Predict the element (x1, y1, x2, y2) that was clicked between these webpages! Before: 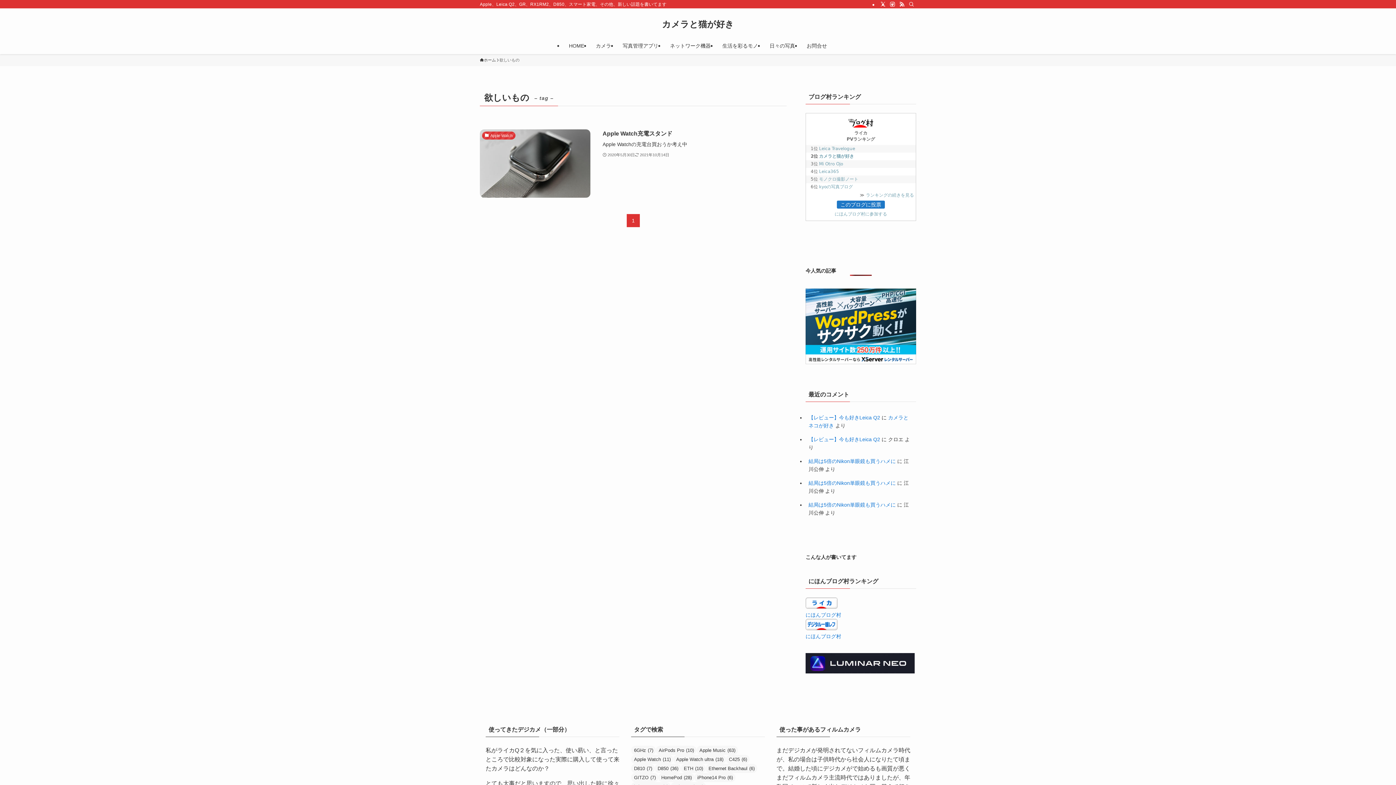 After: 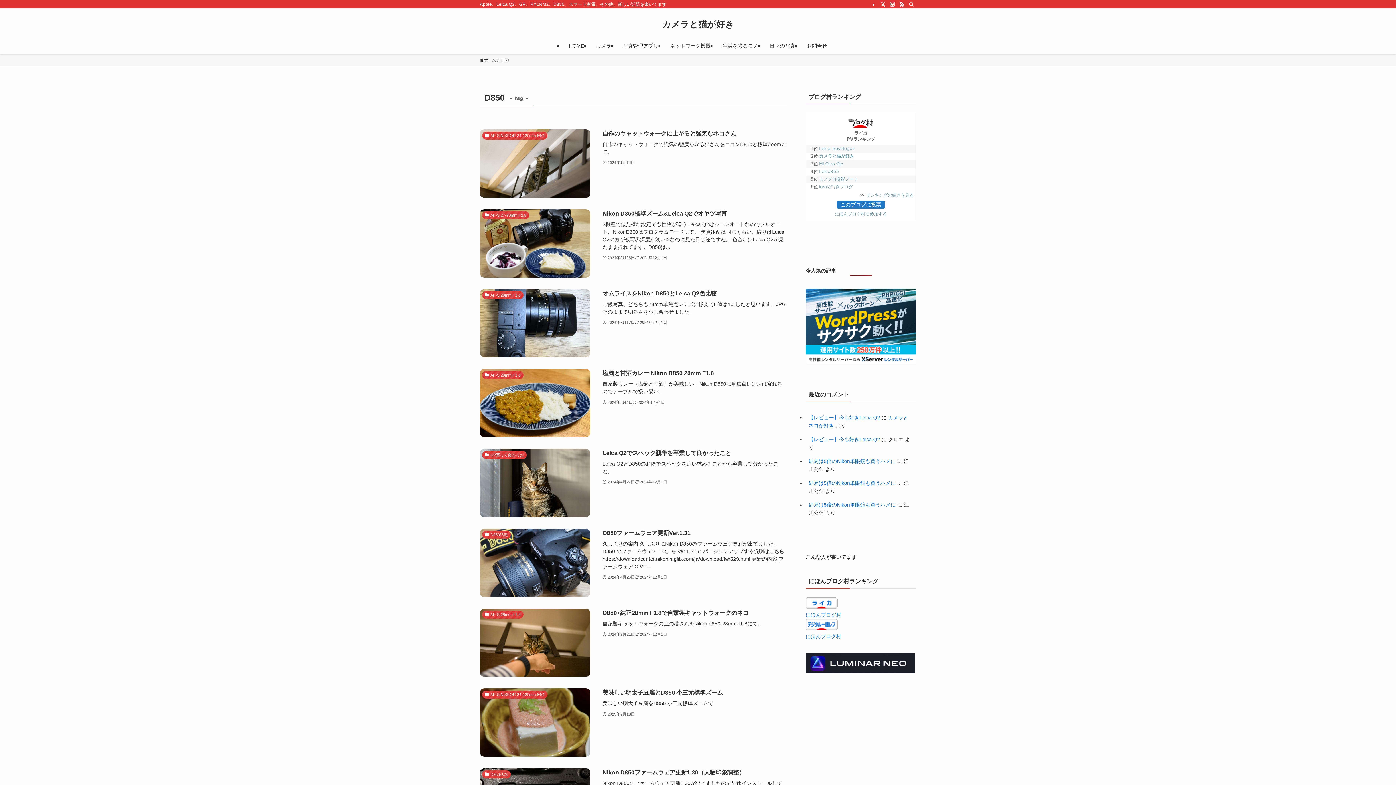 Action: label: D850 (36個の項目) bbox: (654, 764, 681, 773)